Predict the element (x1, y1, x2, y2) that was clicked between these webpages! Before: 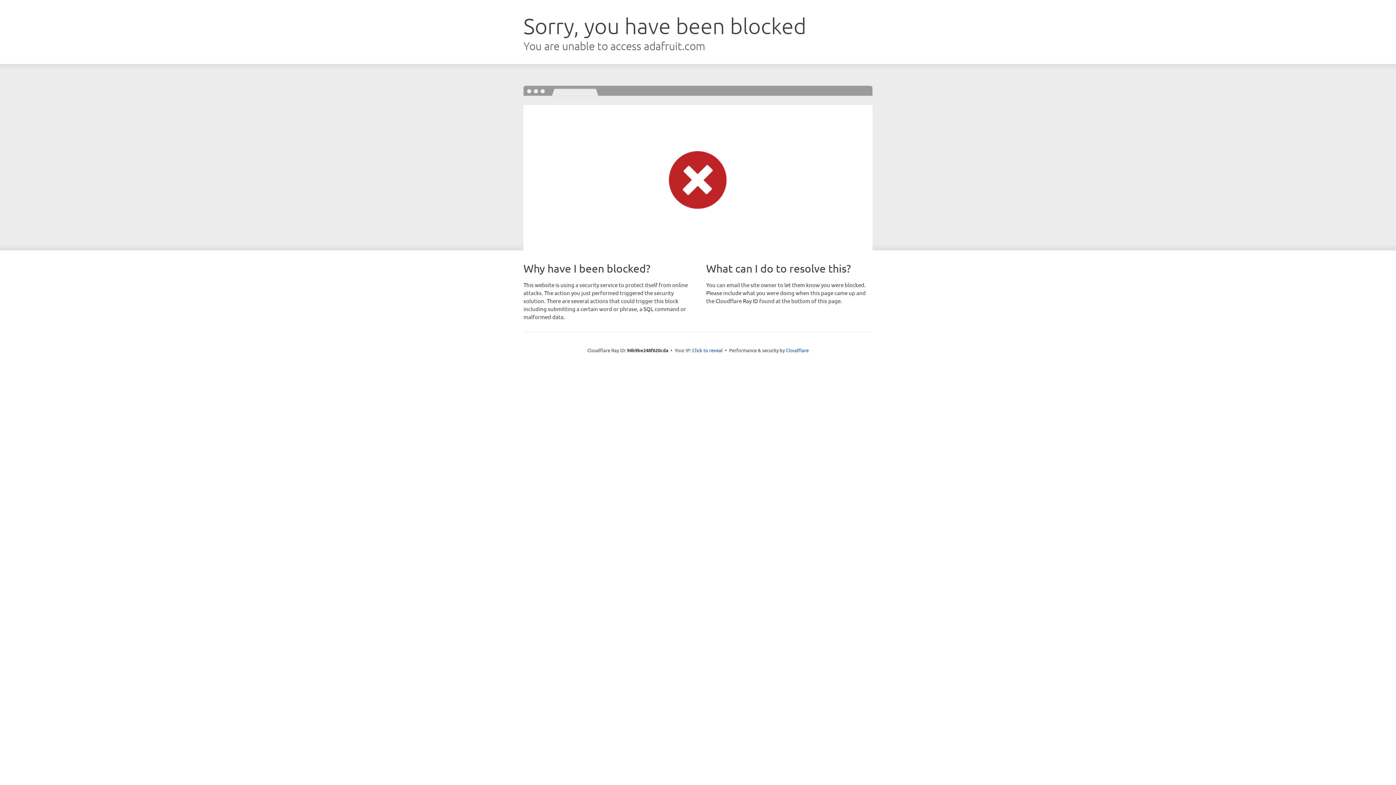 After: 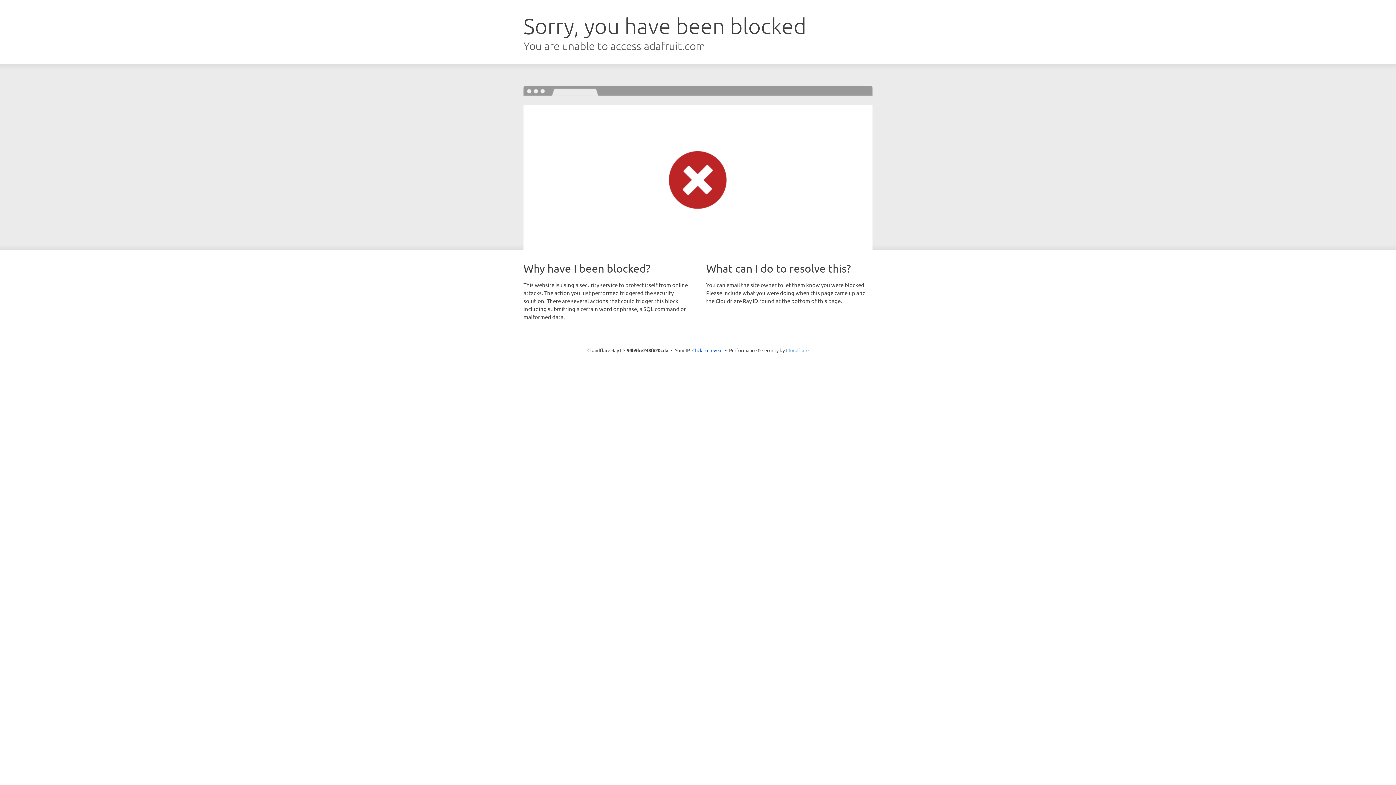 Action: bbox: (786, 347, 808, 353) label: Cloudflare